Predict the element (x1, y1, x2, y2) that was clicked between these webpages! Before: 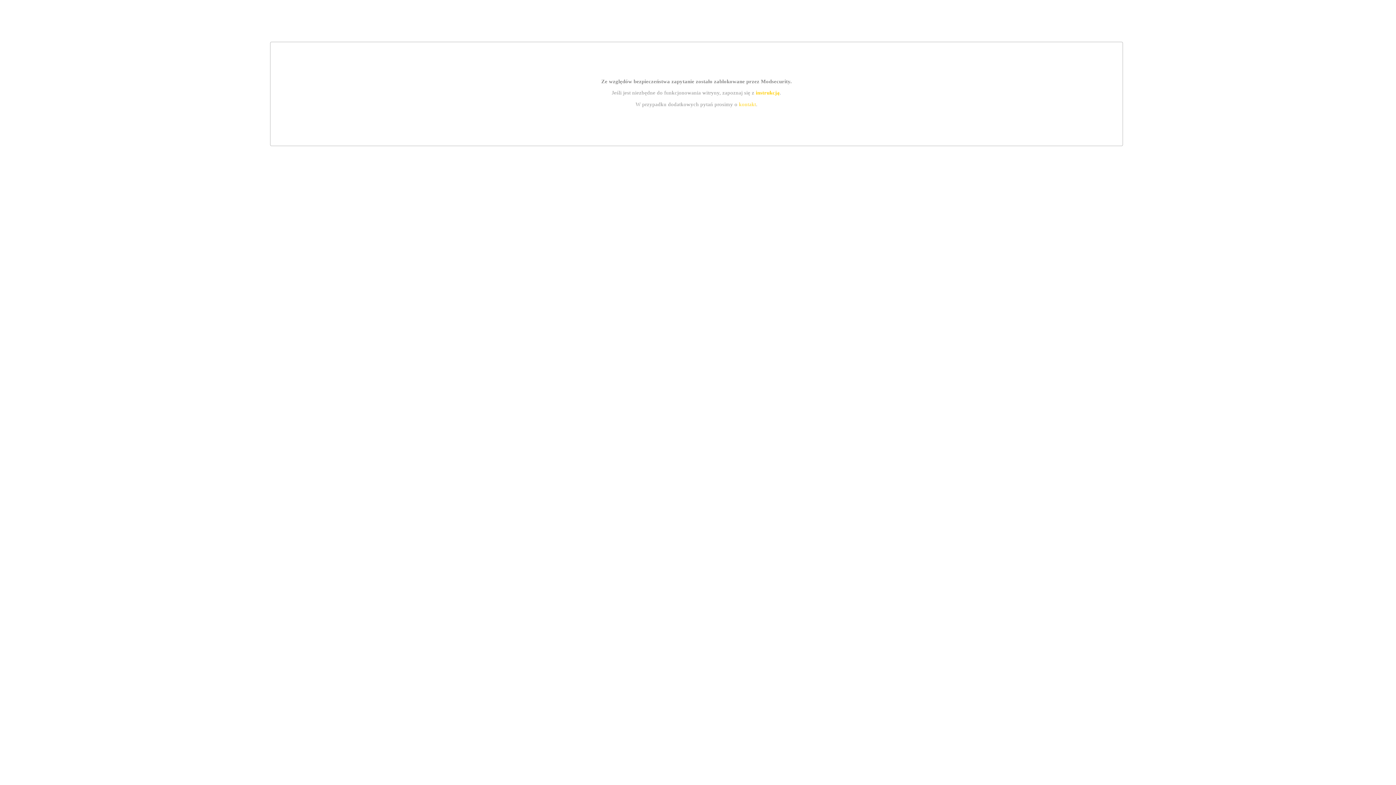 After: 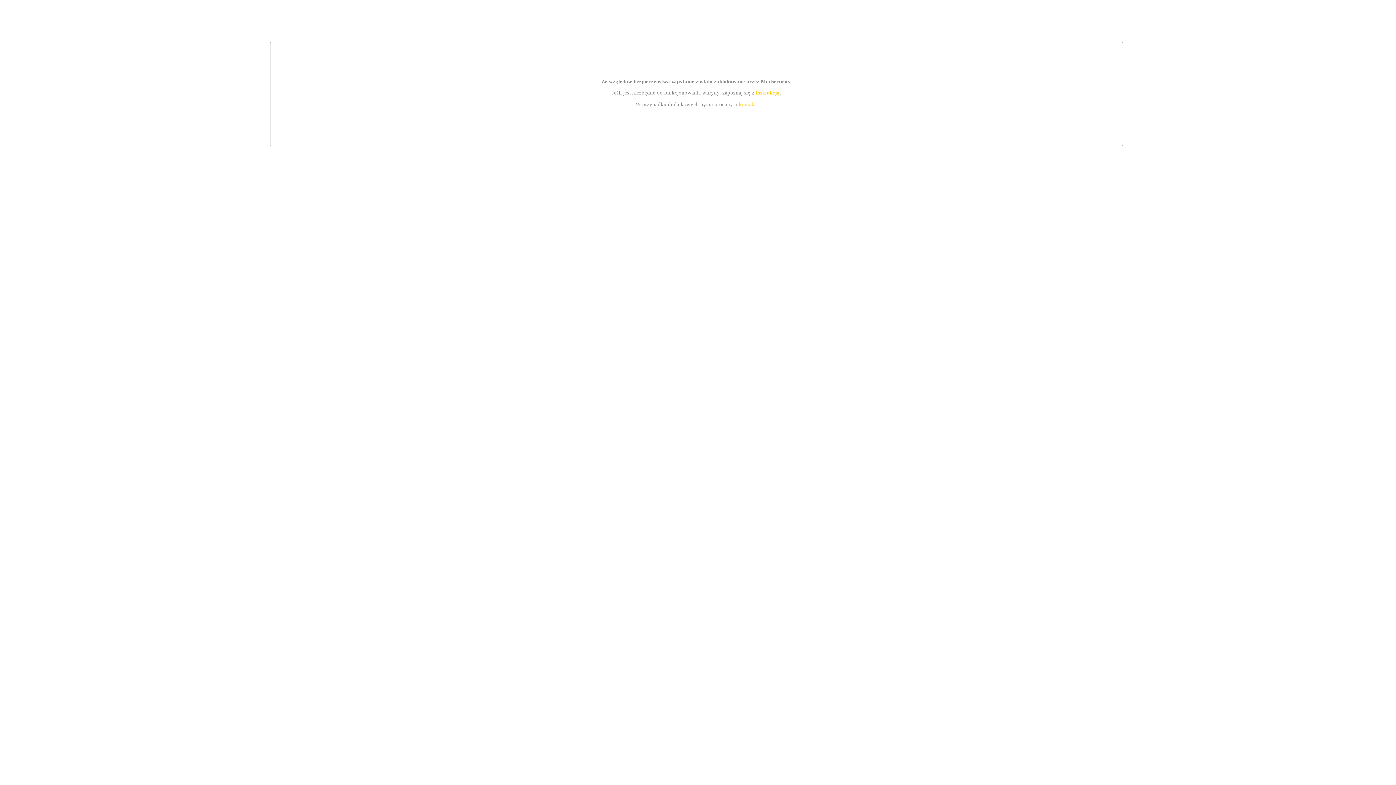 Action: bbox: (755, 89, 779, 95) label: instrukcją